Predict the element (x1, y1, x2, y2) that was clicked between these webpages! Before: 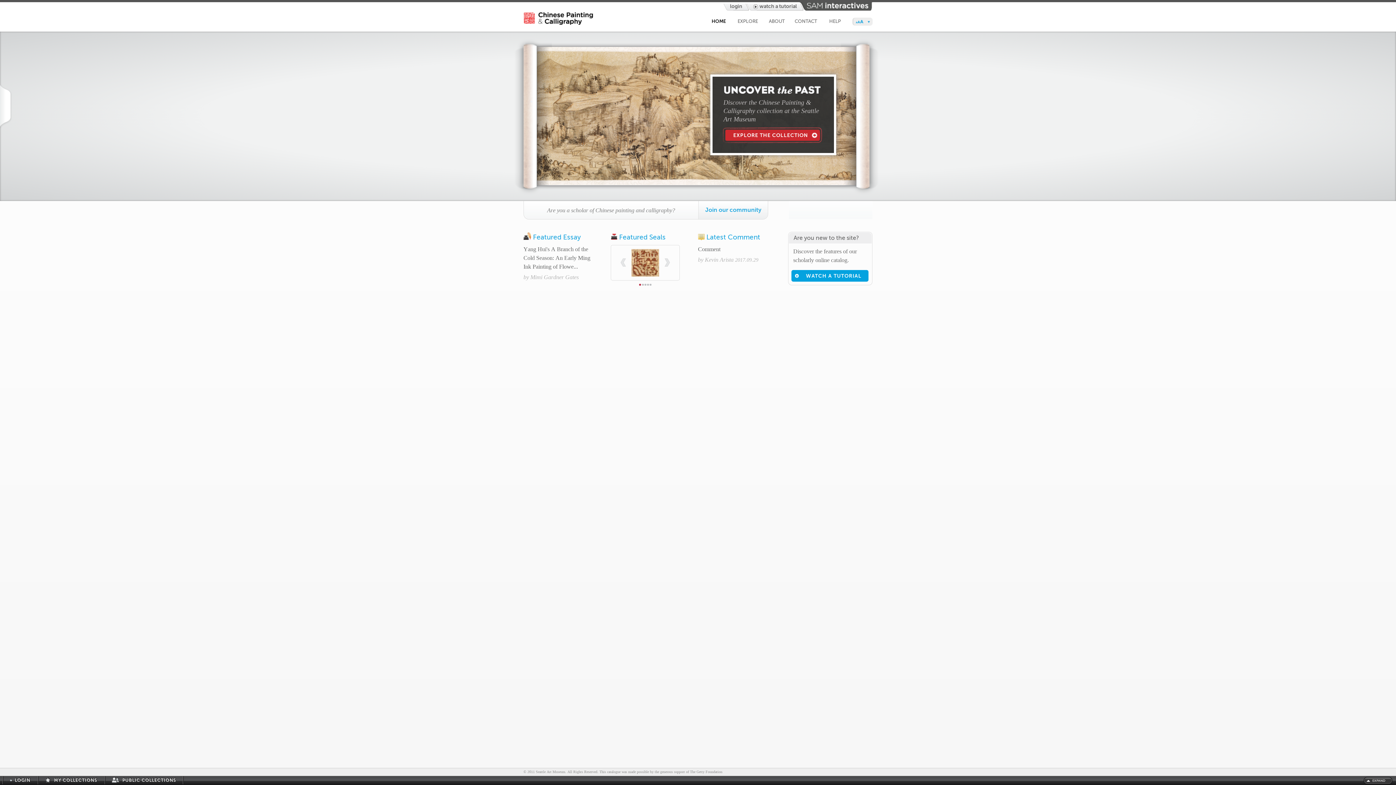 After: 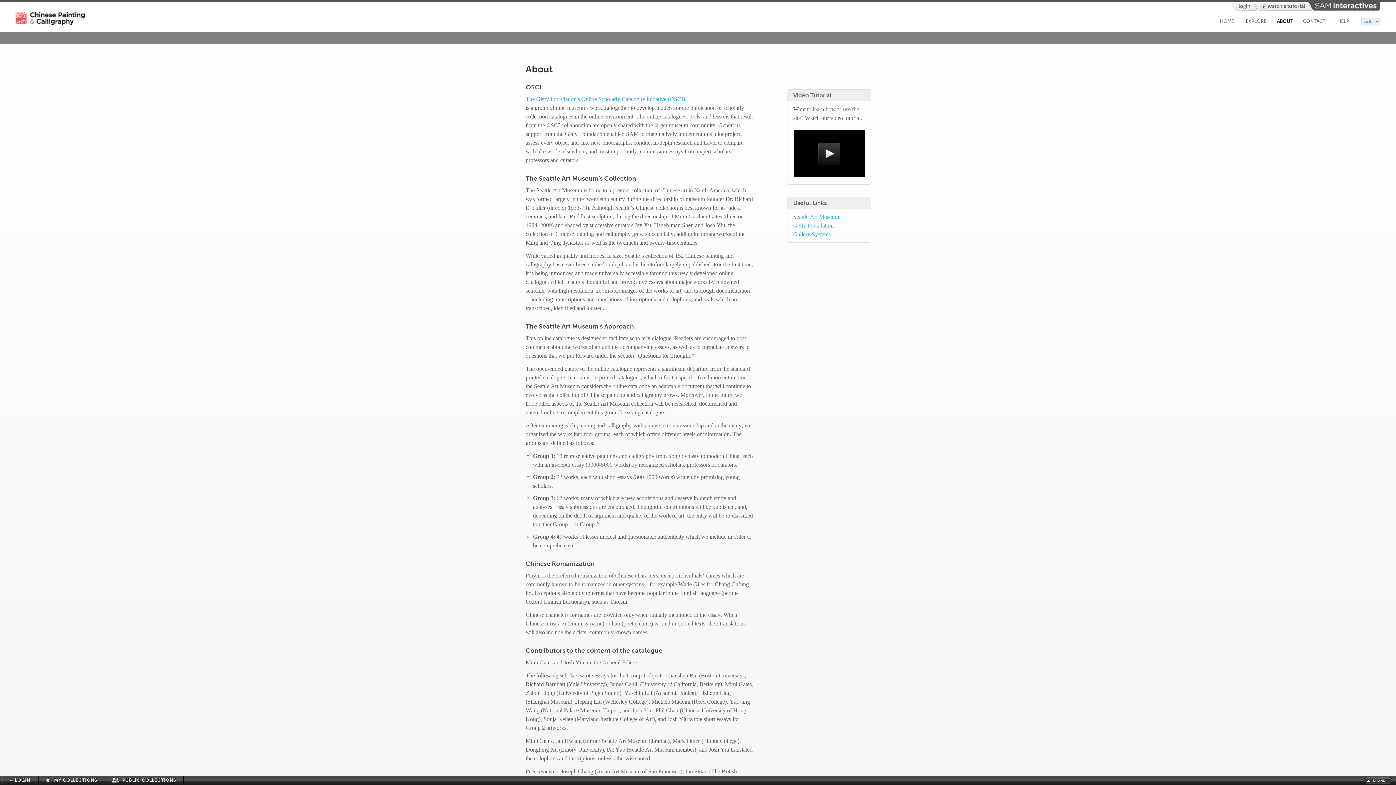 Action: label: ABOUT bbox: (769, 18, 785, 24)